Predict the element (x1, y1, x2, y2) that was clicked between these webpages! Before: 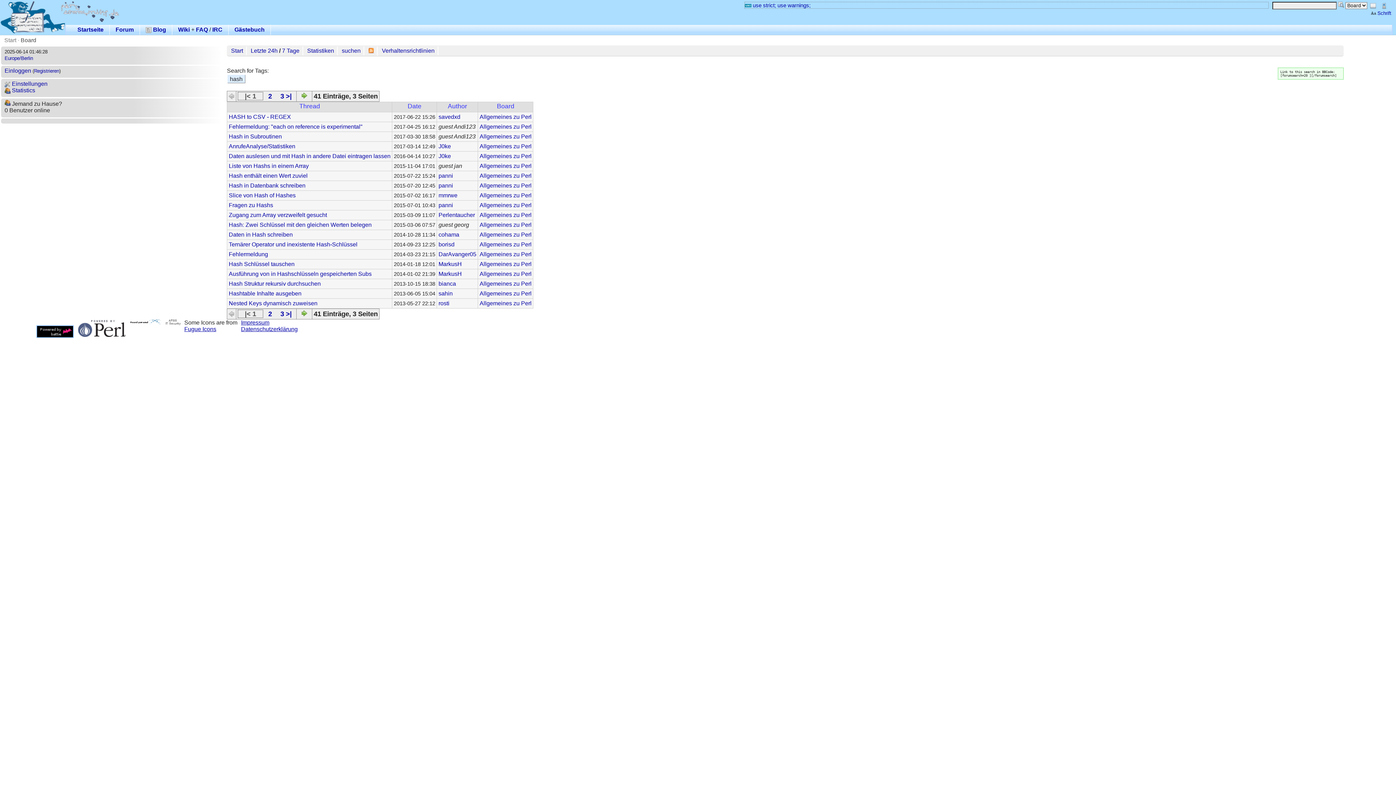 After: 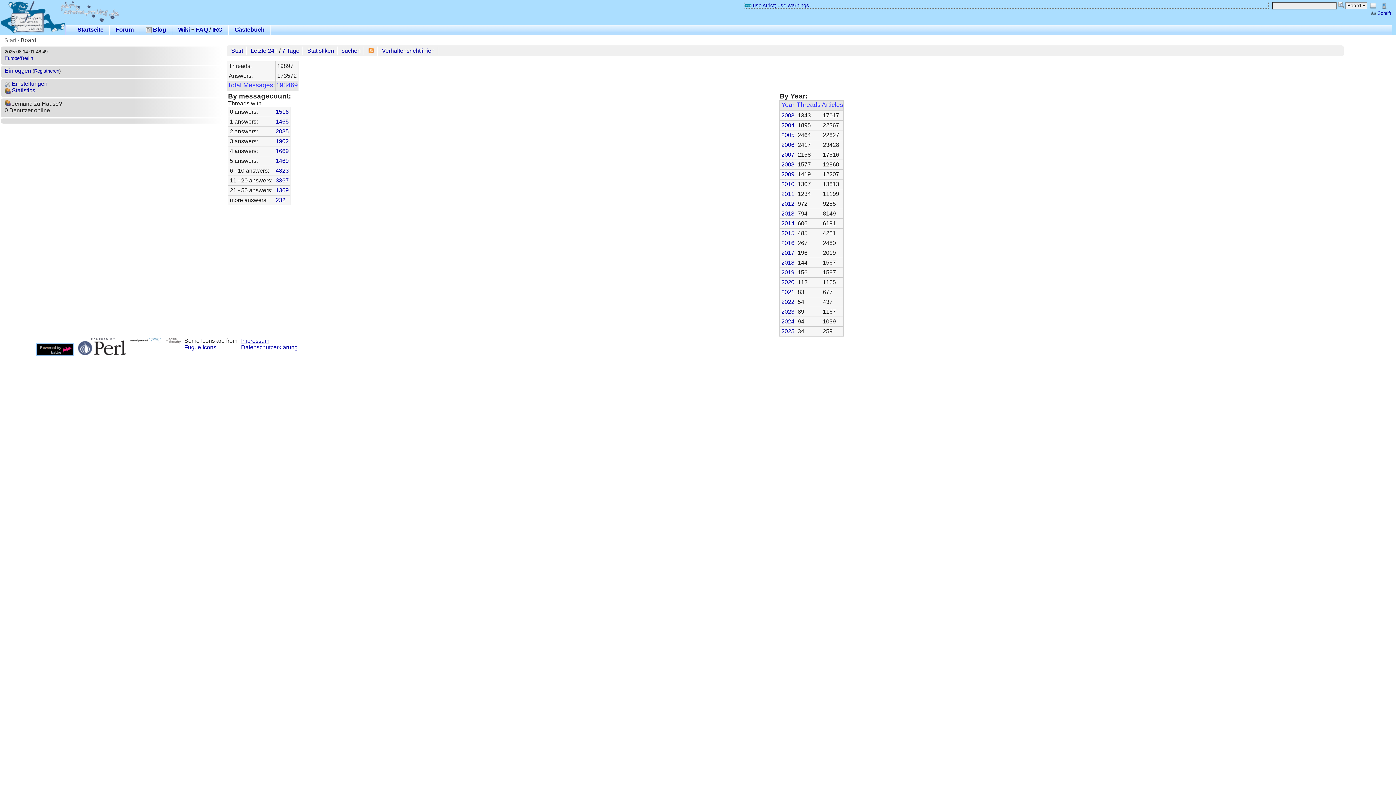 Action: label: Statistiken bbox: (307, 47, 334, 53)